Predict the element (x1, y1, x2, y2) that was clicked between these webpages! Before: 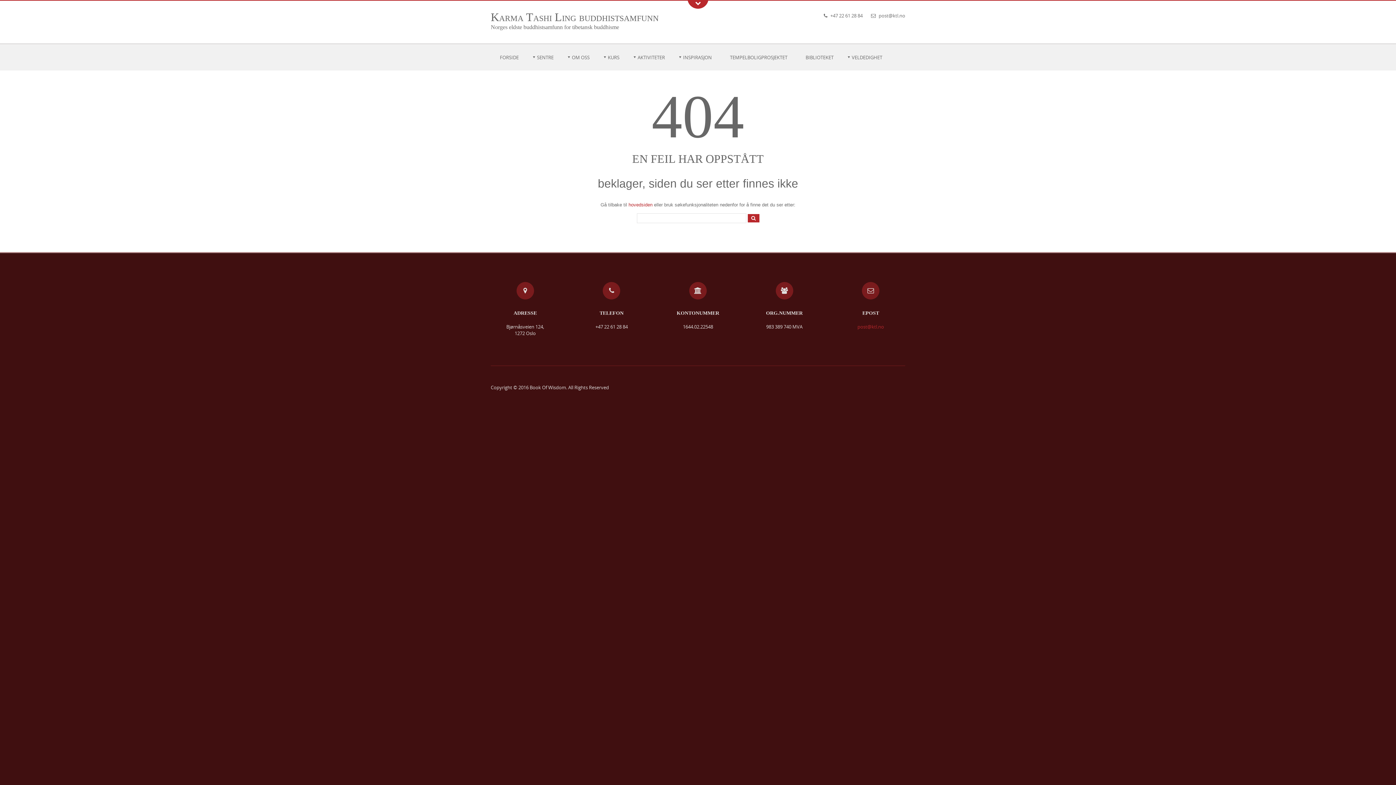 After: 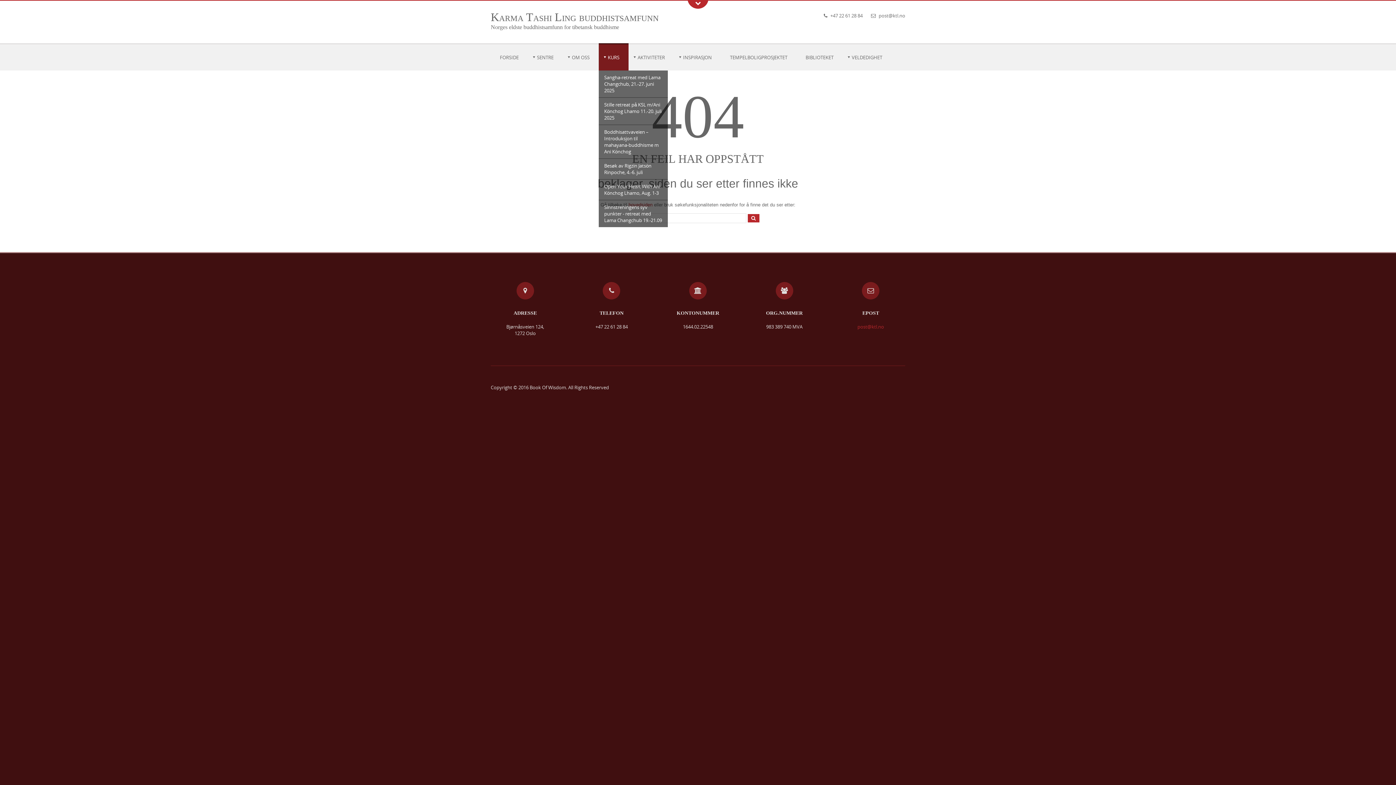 Action: bbox: (598, 43, 628, 70) label: KURS